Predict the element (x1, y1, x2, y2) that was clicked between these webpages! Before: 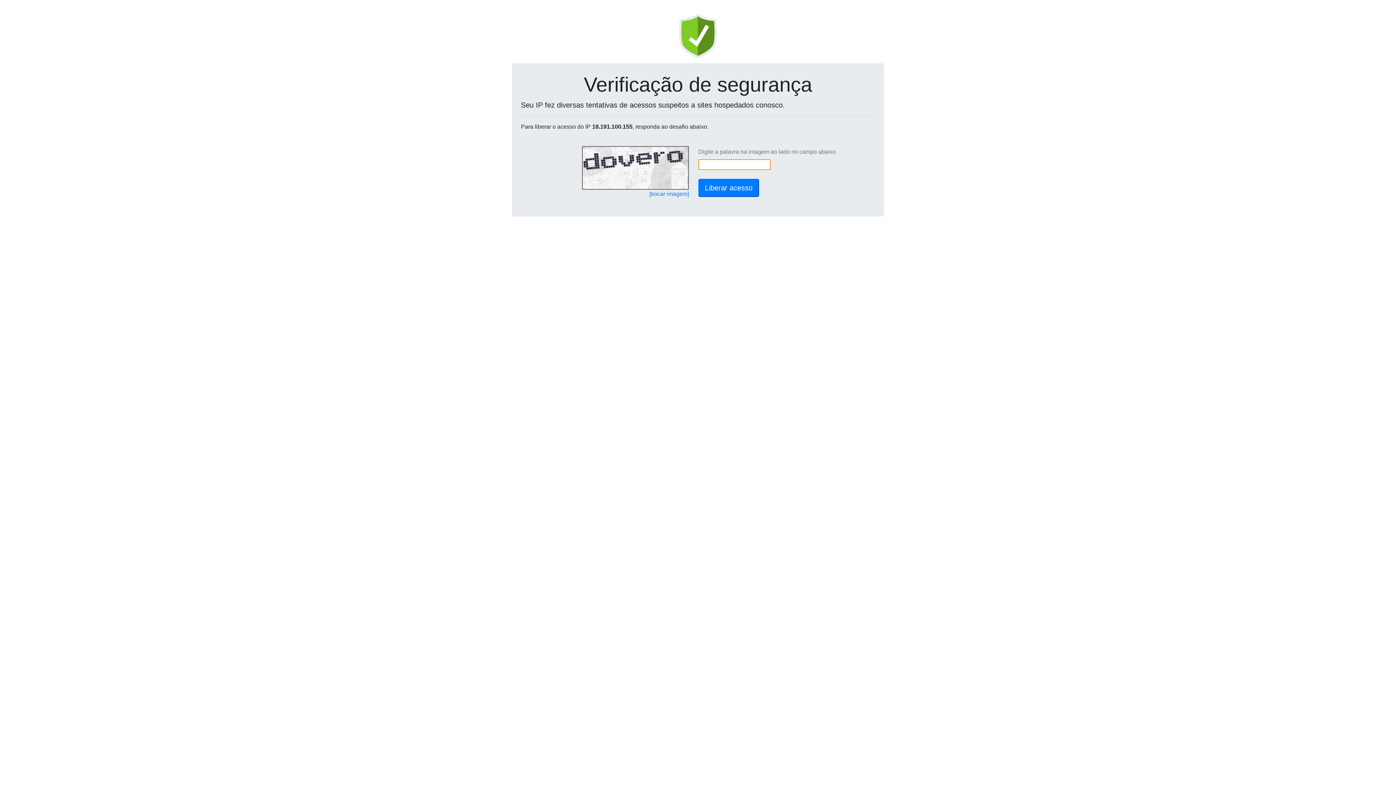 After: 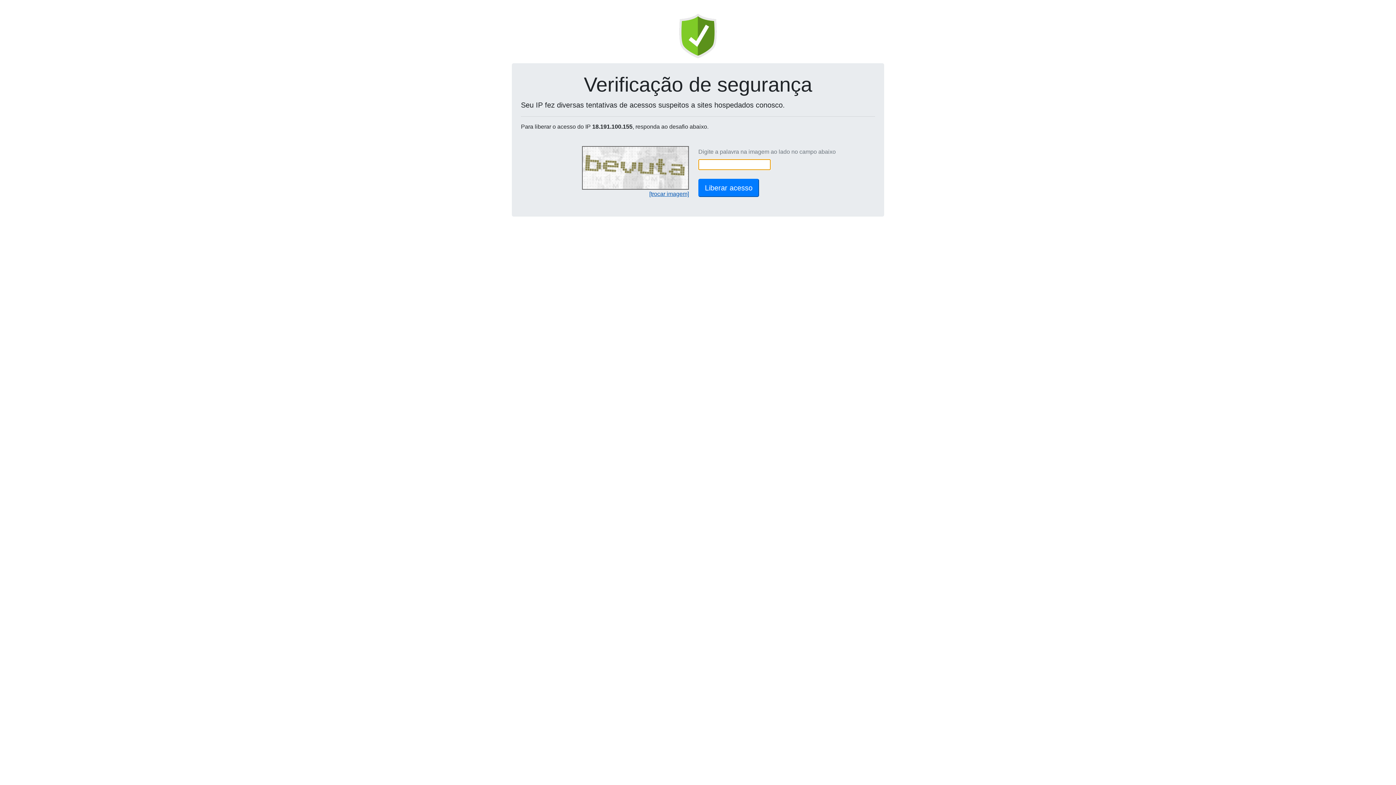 Action: label: [trocar imagem] bbox: (649, 190, 689, 197)